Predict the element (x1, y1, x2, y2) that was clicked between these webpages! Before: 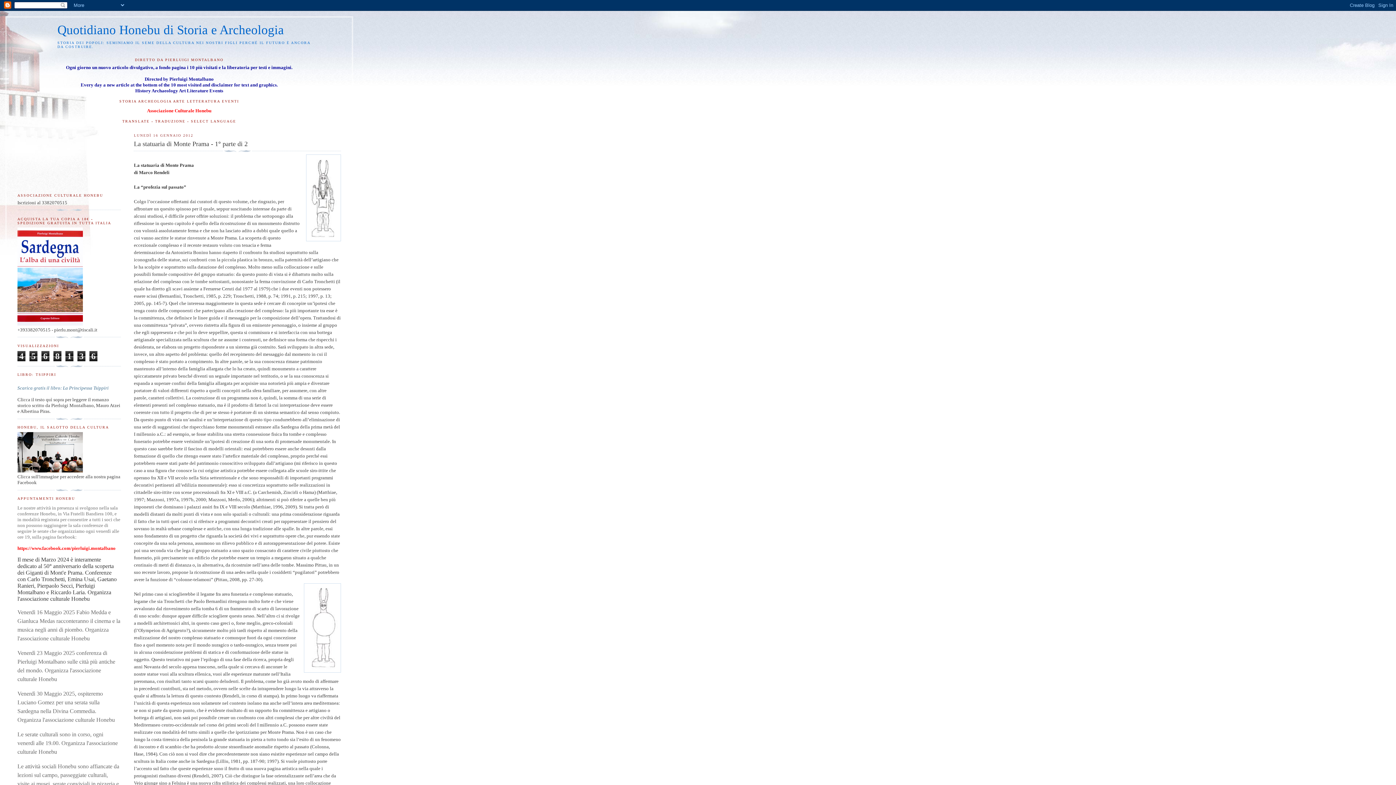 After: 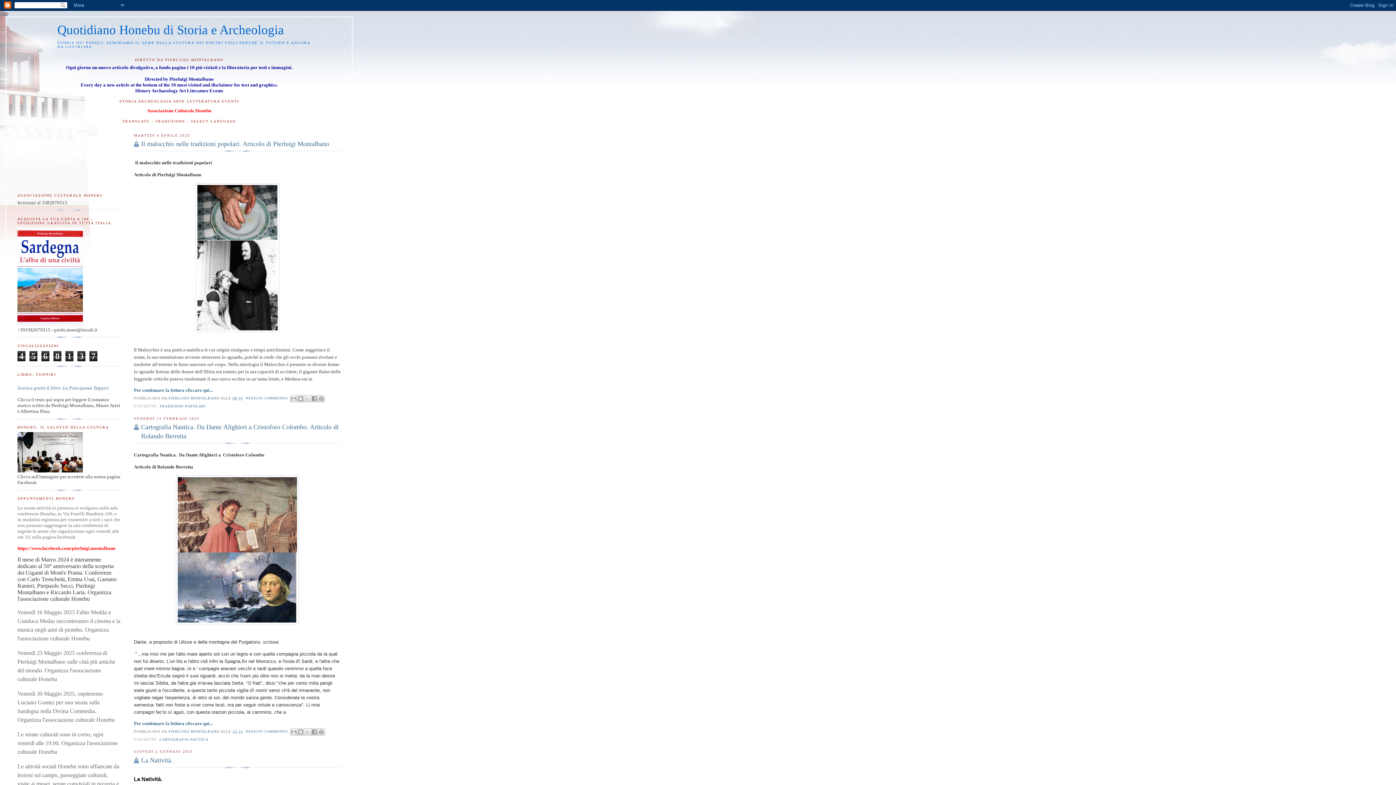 Action: bbox: (57, 22, 284, 37) label: Quotidiano Honebu di Storia e Archeologia